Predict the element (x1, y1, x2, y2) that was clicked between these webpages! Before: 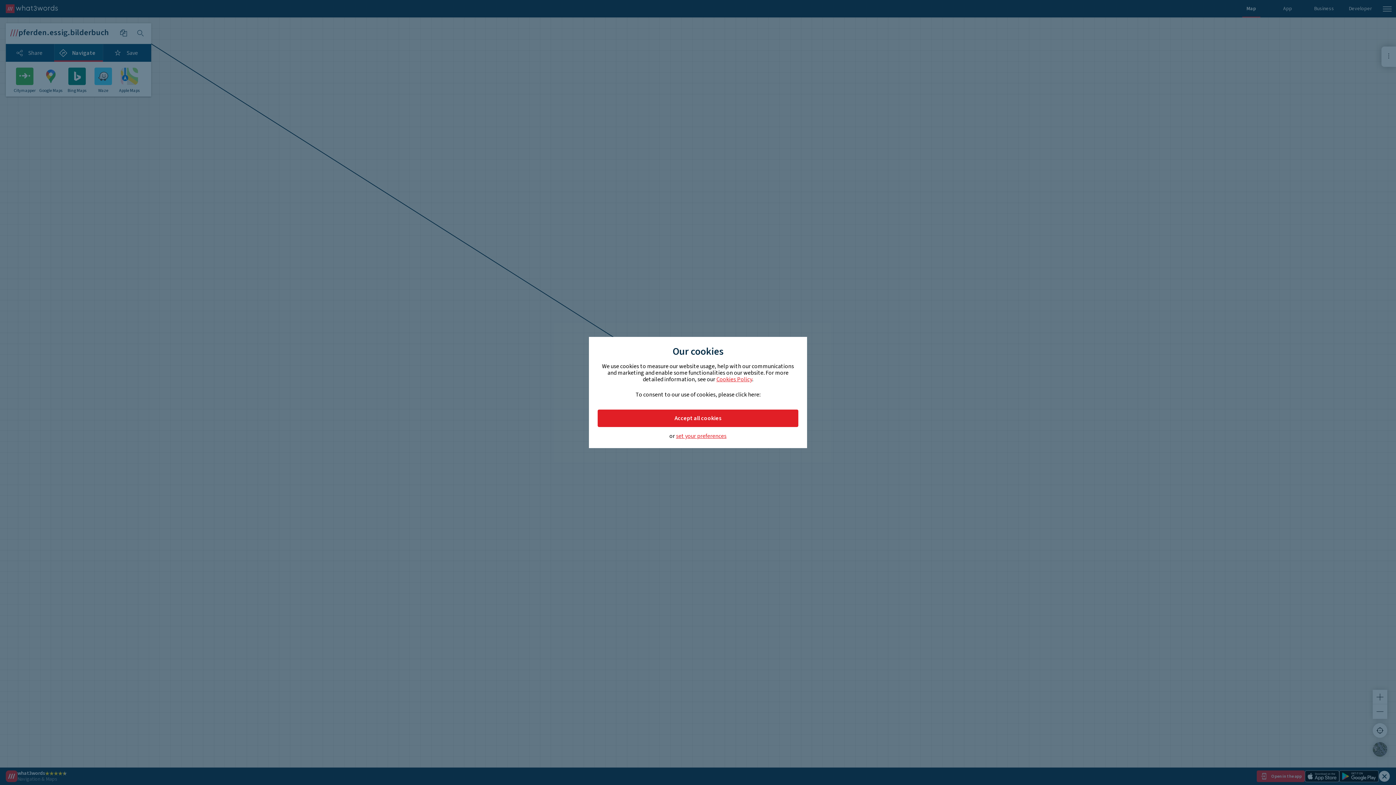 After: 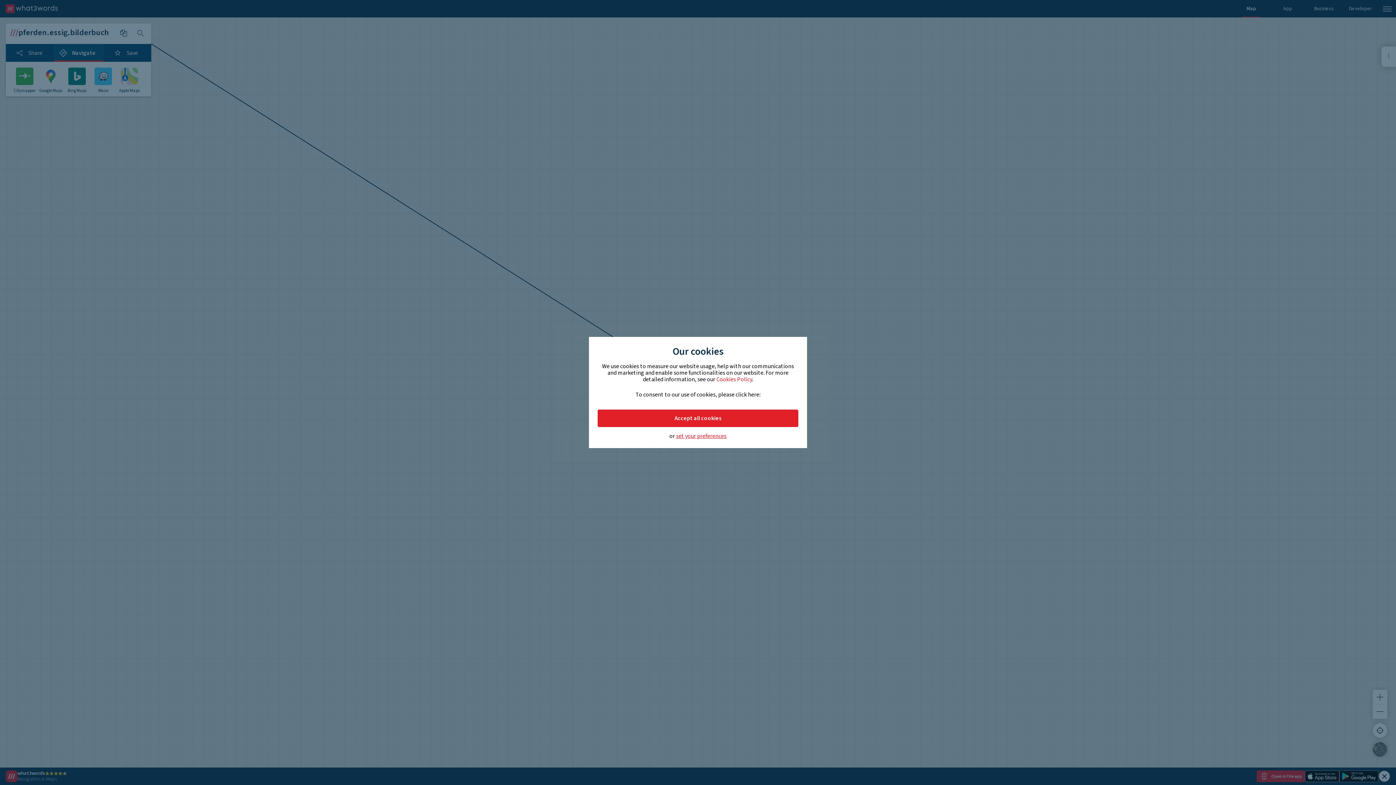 Action: bbox: (716, 375, 752, 383) label: Cookies Policy